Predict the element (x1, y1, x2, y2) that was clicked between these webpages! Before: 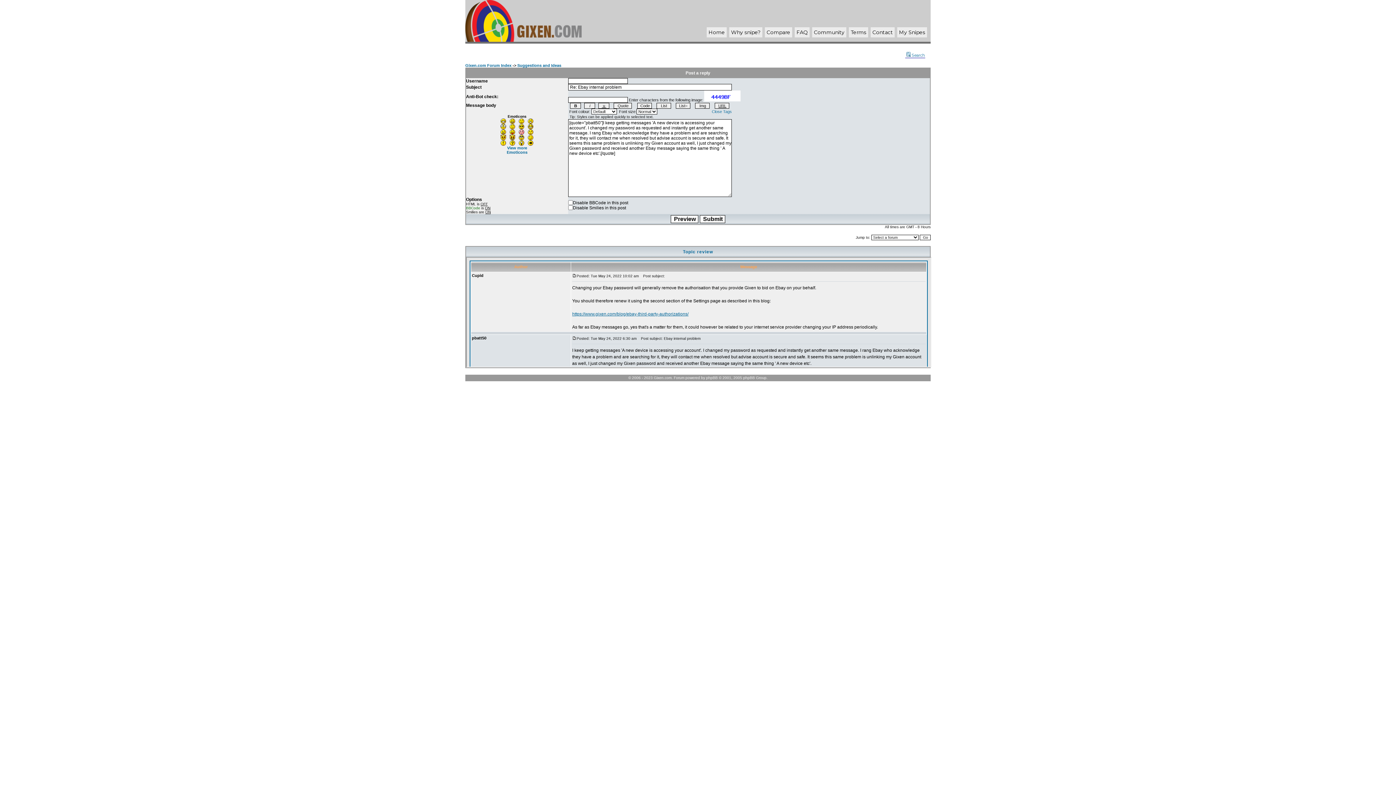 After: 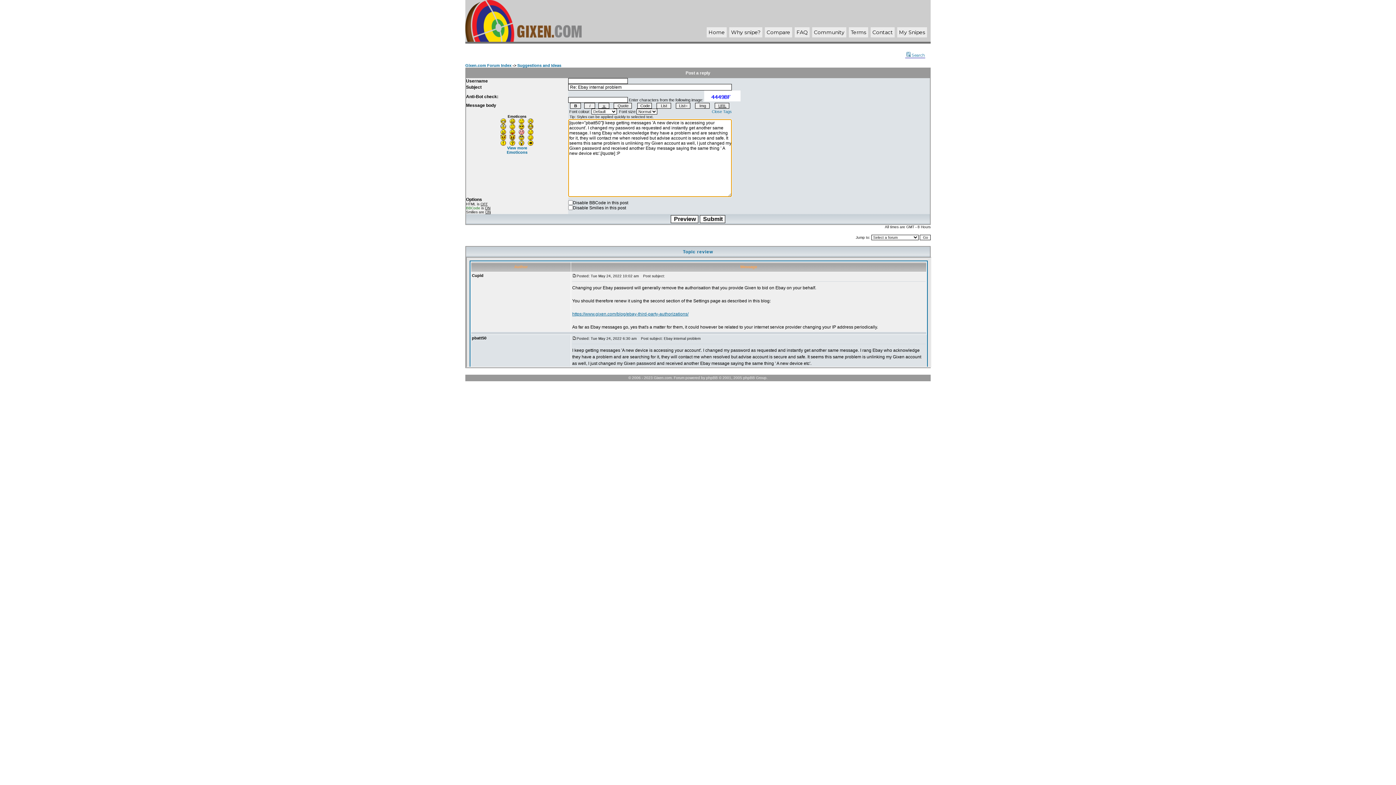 Action: bbox: (509, 129, 515, 136)